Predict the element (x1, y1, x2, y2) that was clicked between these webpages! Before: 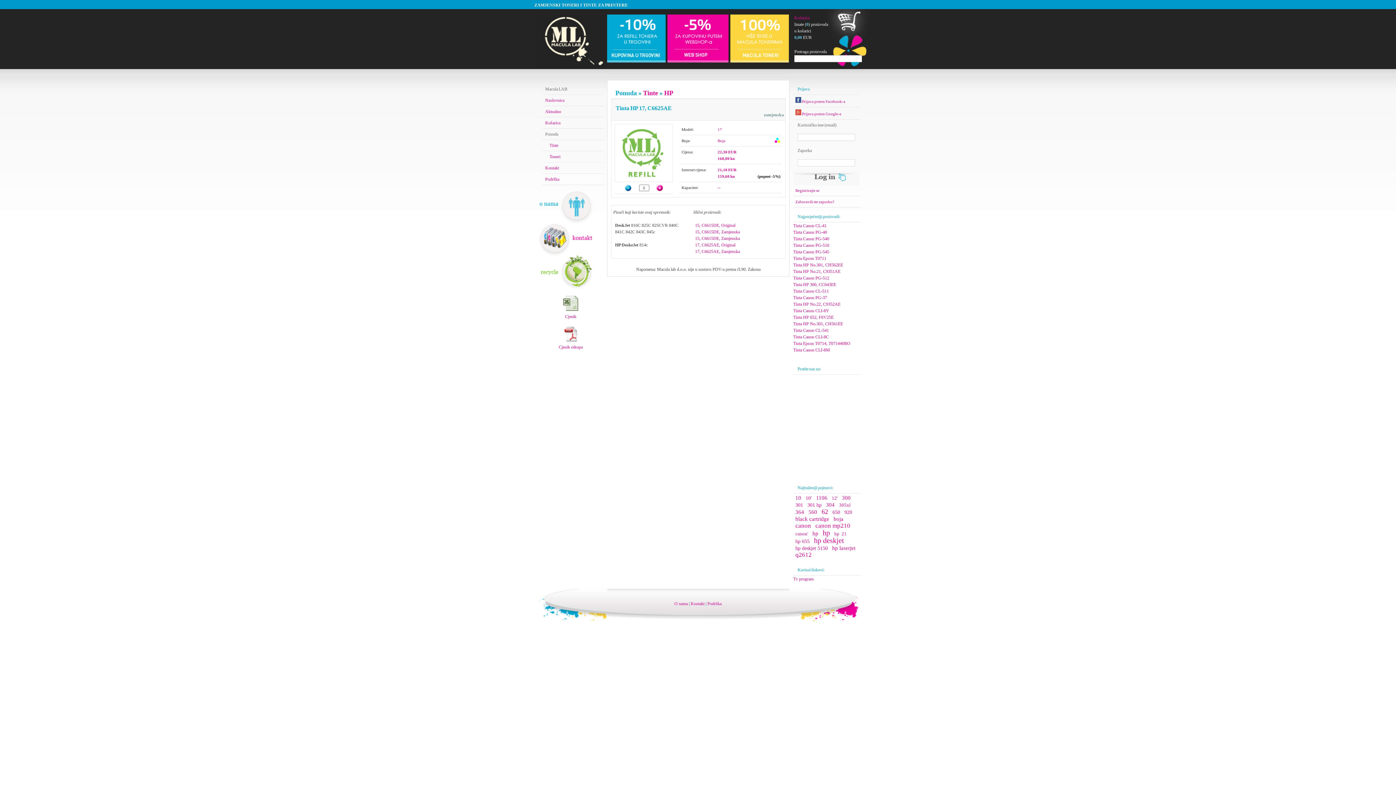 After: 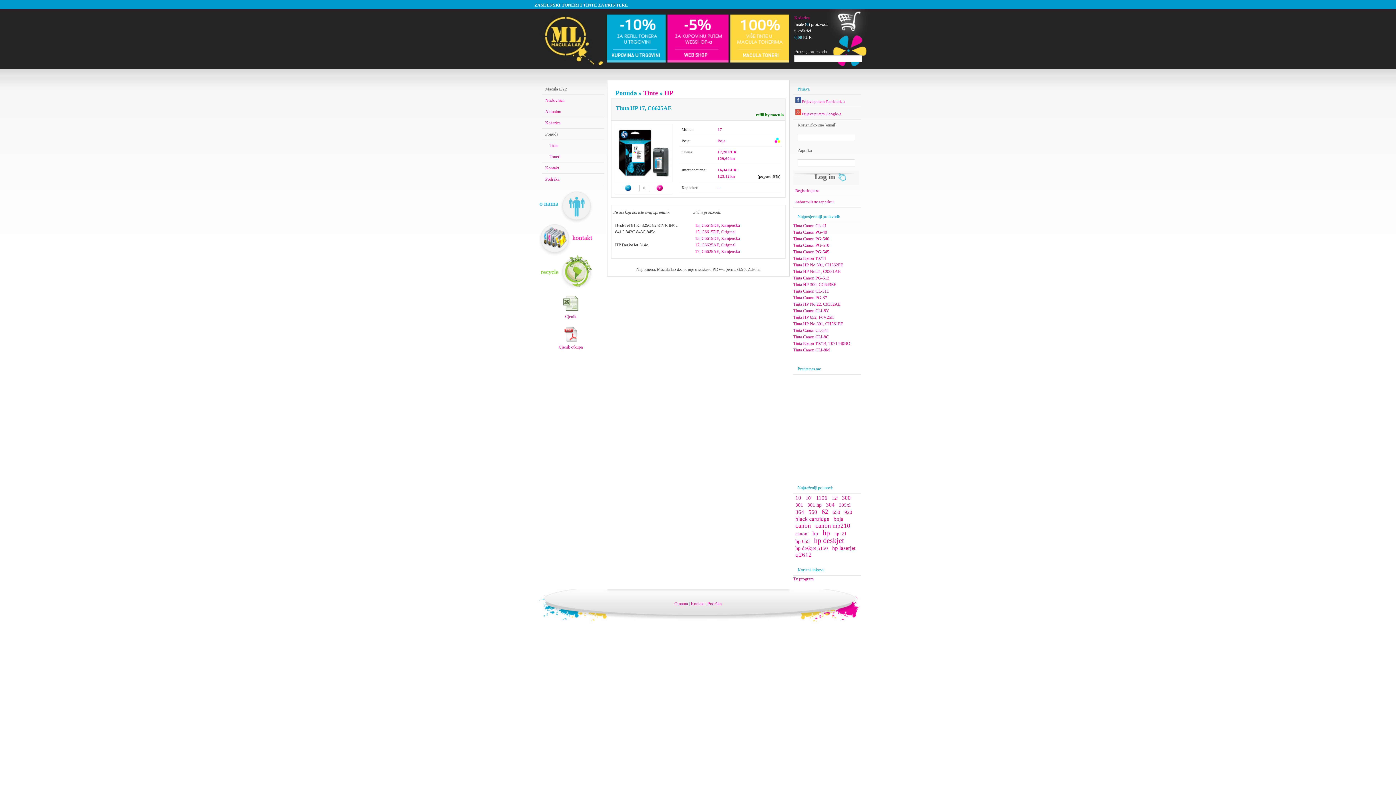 Action: bbox: (695, 249, 740, 254) label: 17, C6625AE, Zamjenska